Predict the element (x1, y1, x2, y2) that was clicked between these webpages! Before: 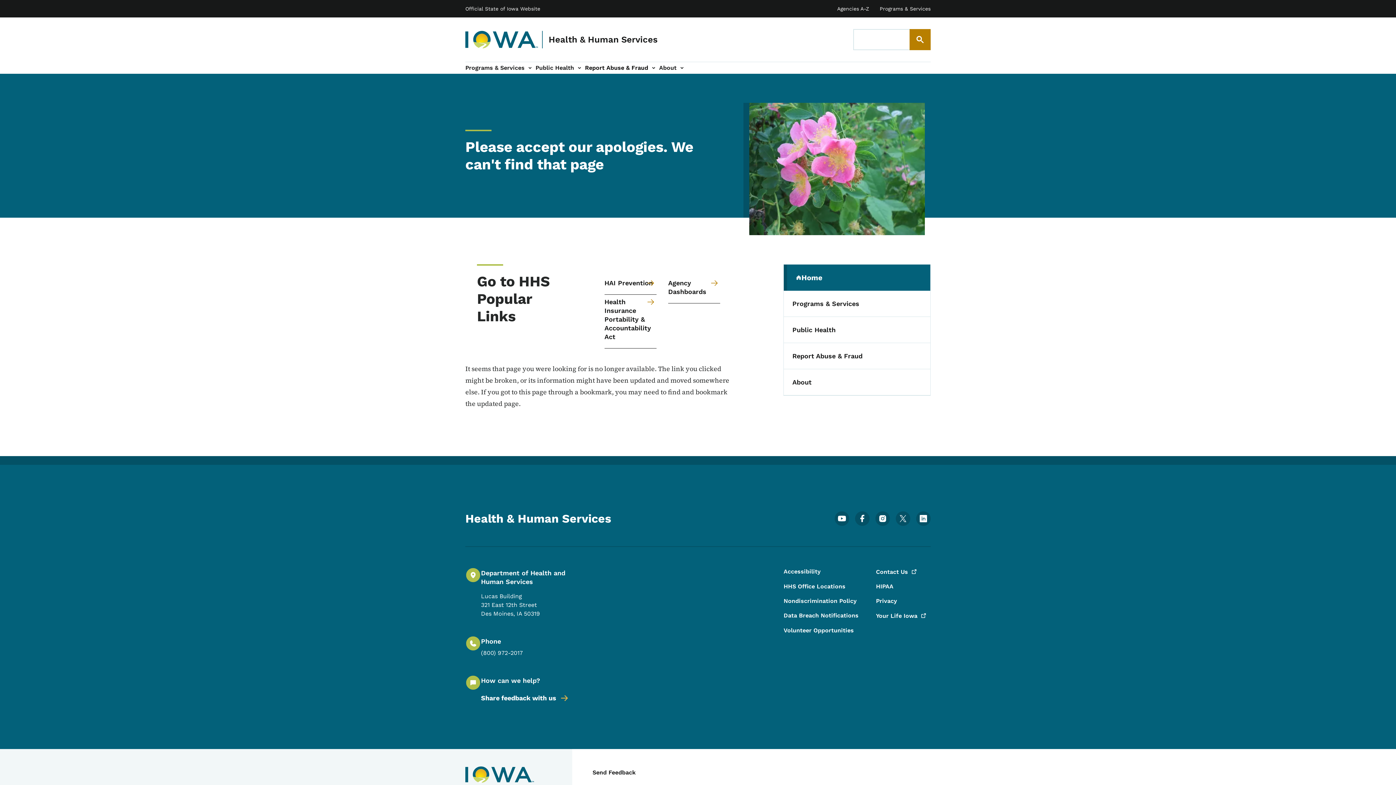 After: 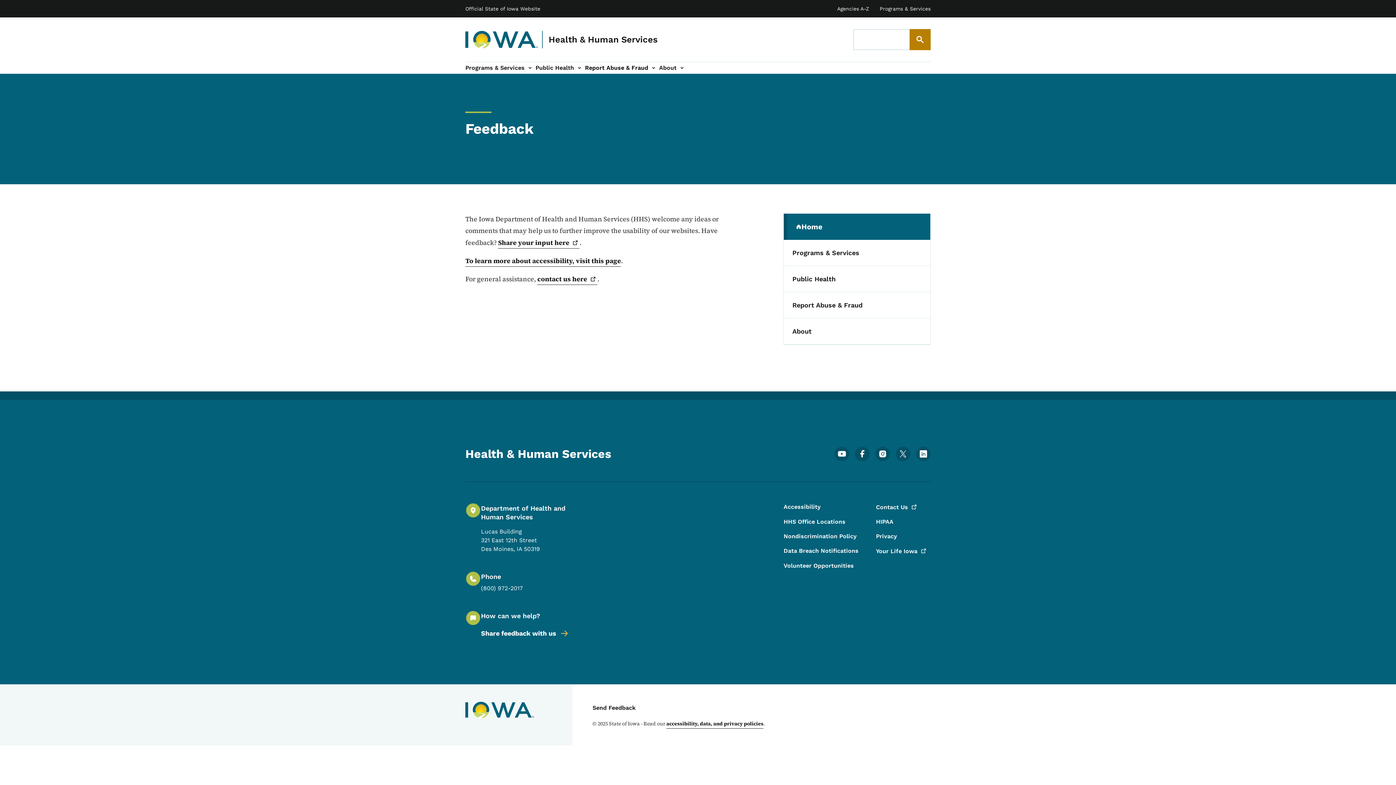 Action: bbox: (481, 688, 570, 708) label: Share feedback with us